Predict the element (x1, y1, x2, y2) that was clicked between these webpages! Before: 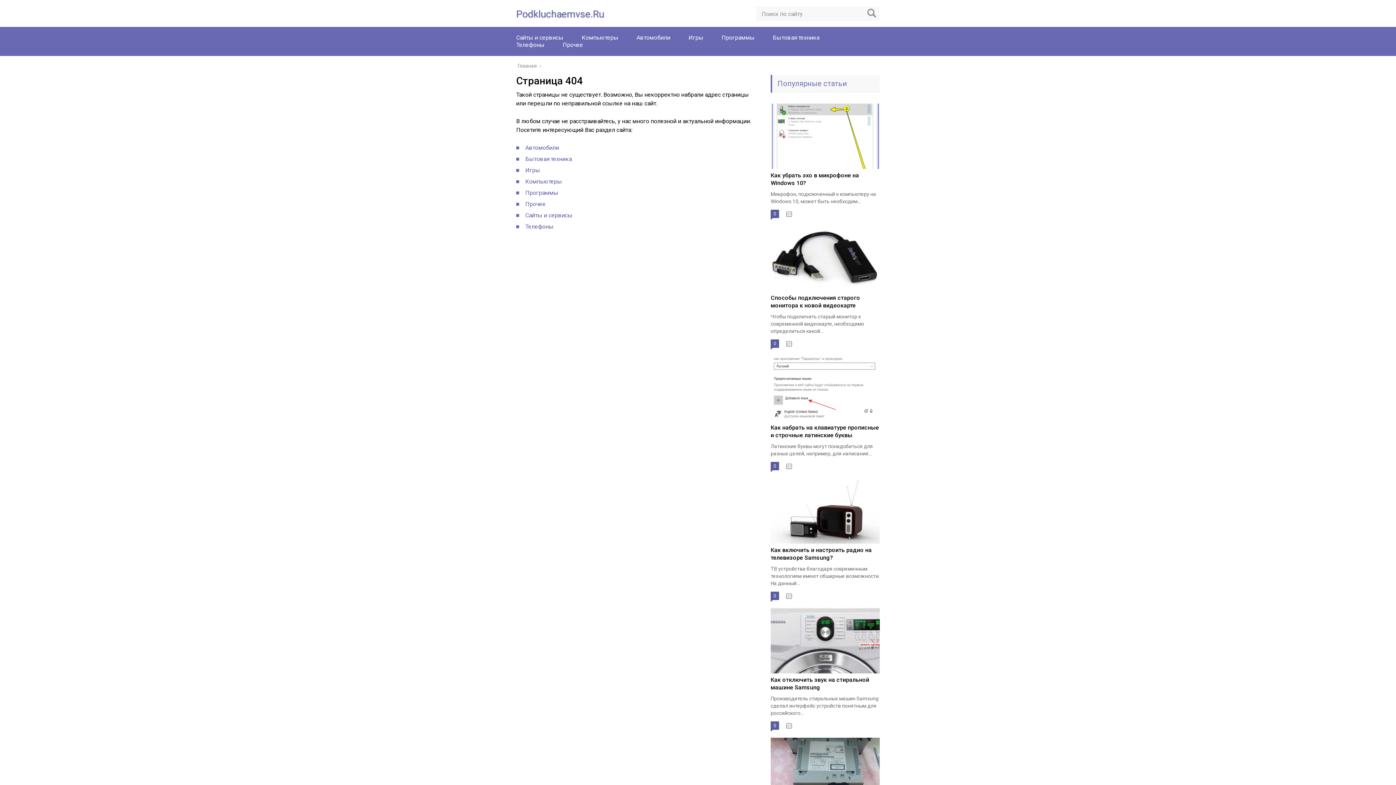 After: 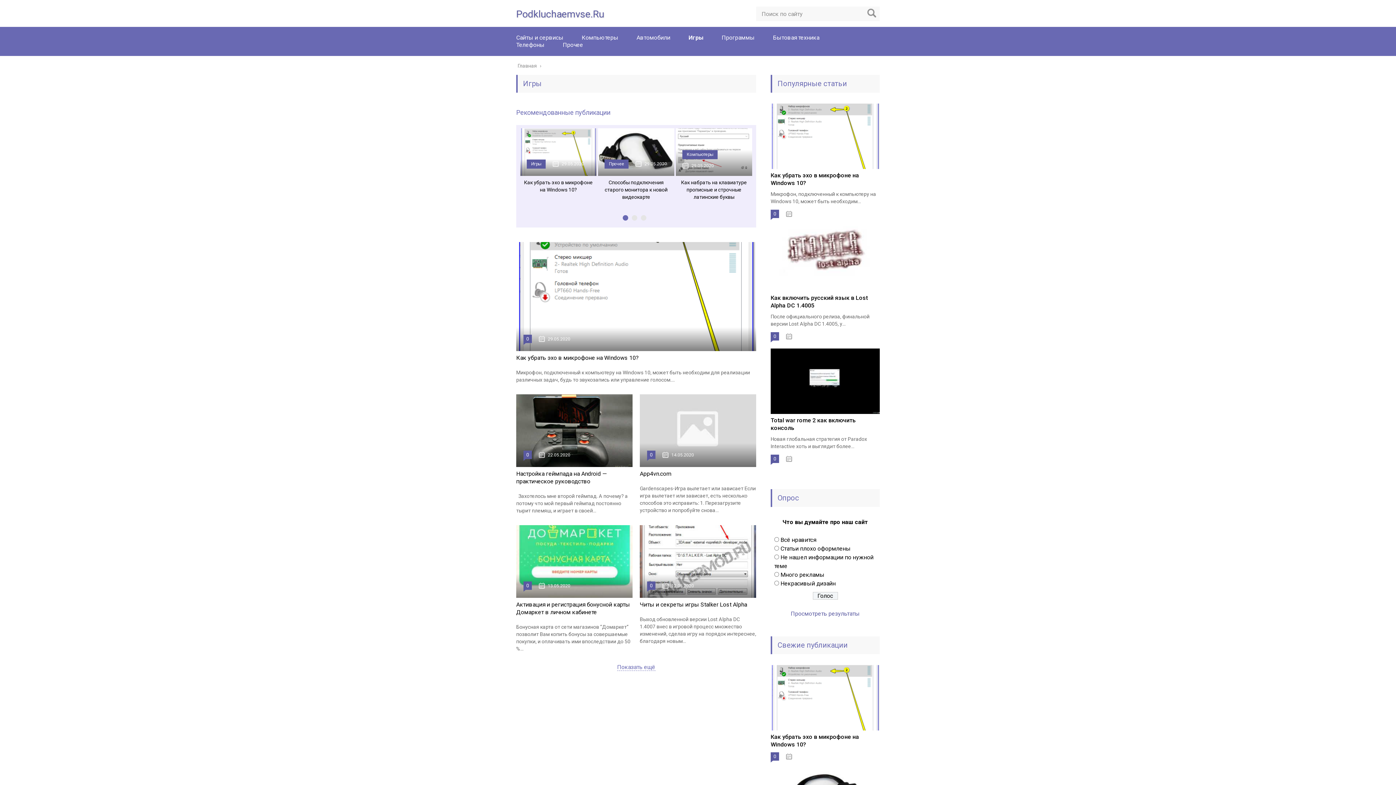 Action: bbox: (525, 166, 540, 173) label: Игры